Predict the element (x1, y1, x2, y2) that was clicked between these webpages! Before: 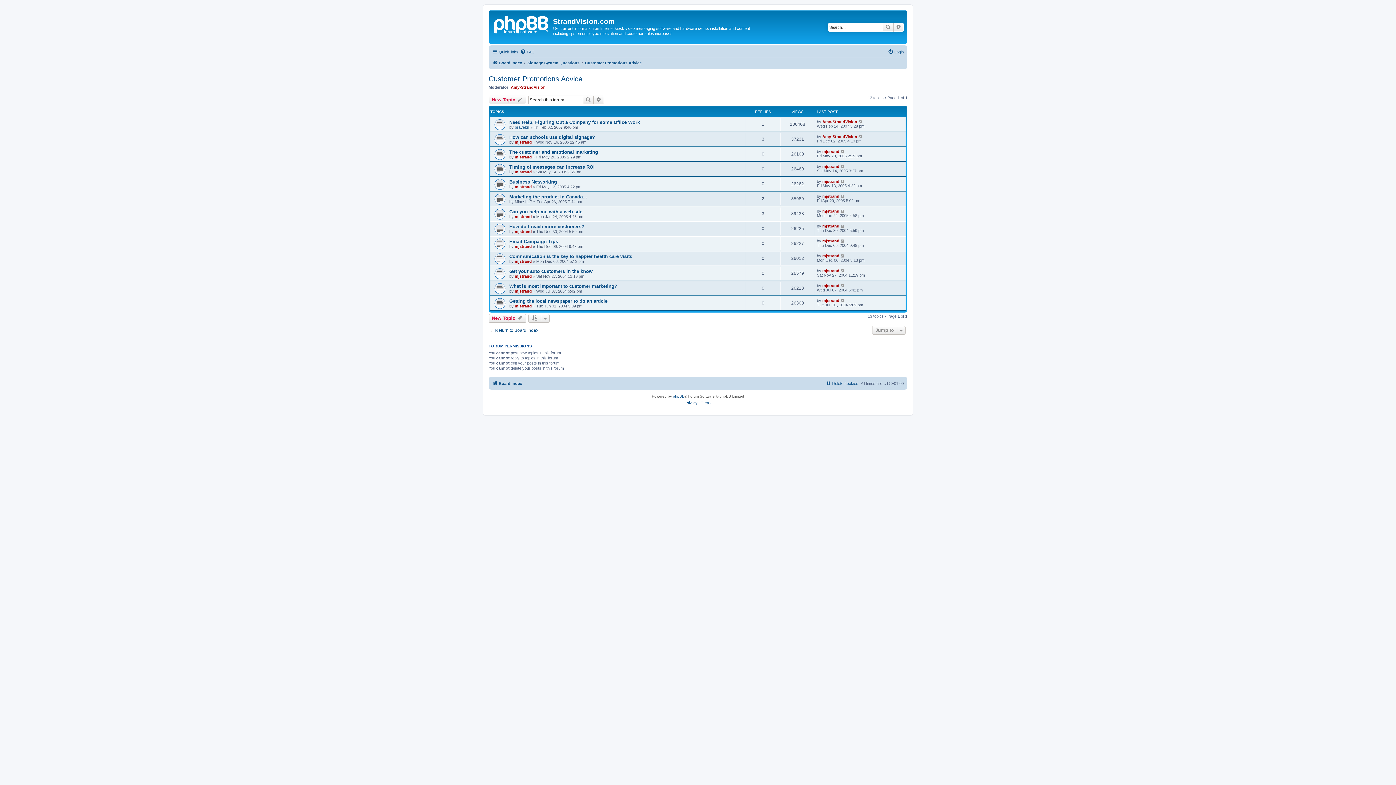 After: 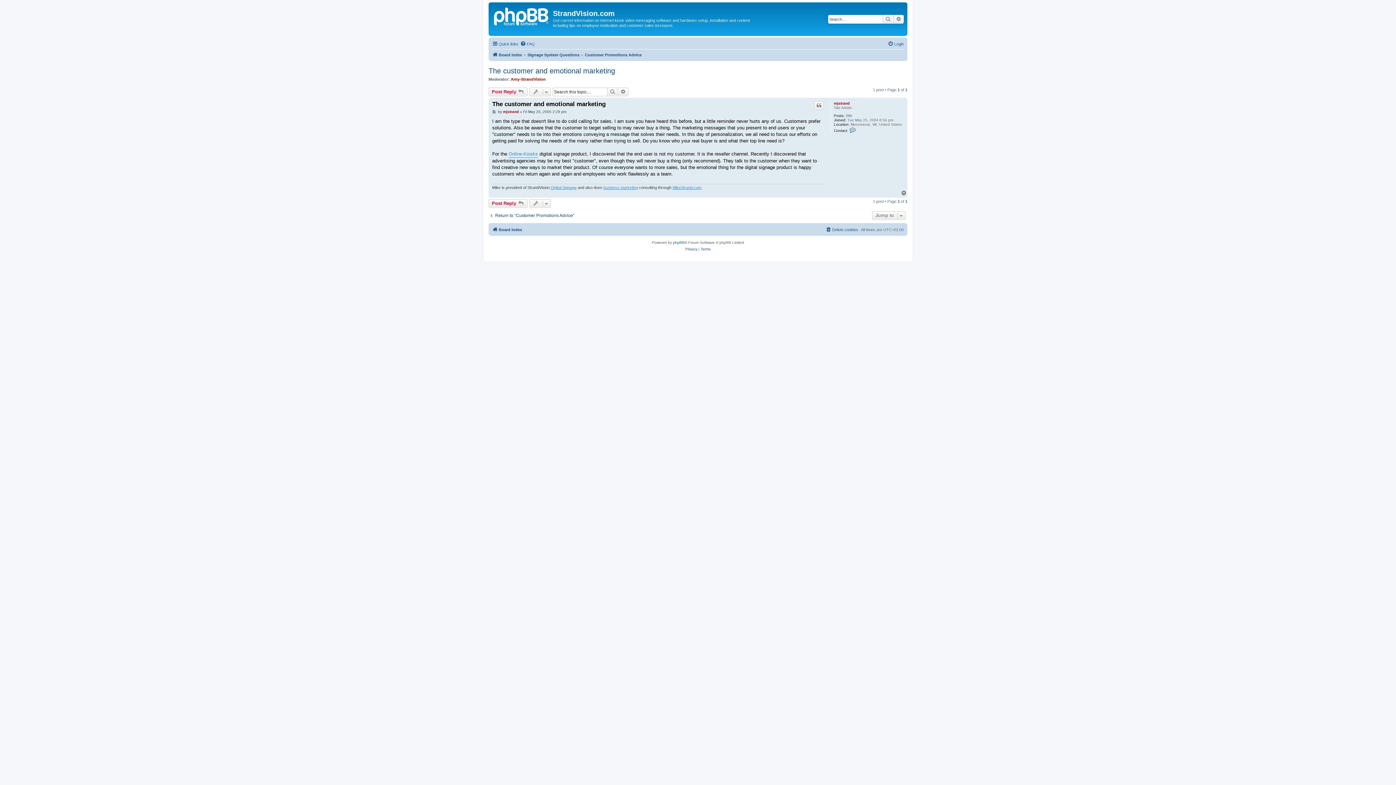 Action: bbox: (840, 149, 845, 153)